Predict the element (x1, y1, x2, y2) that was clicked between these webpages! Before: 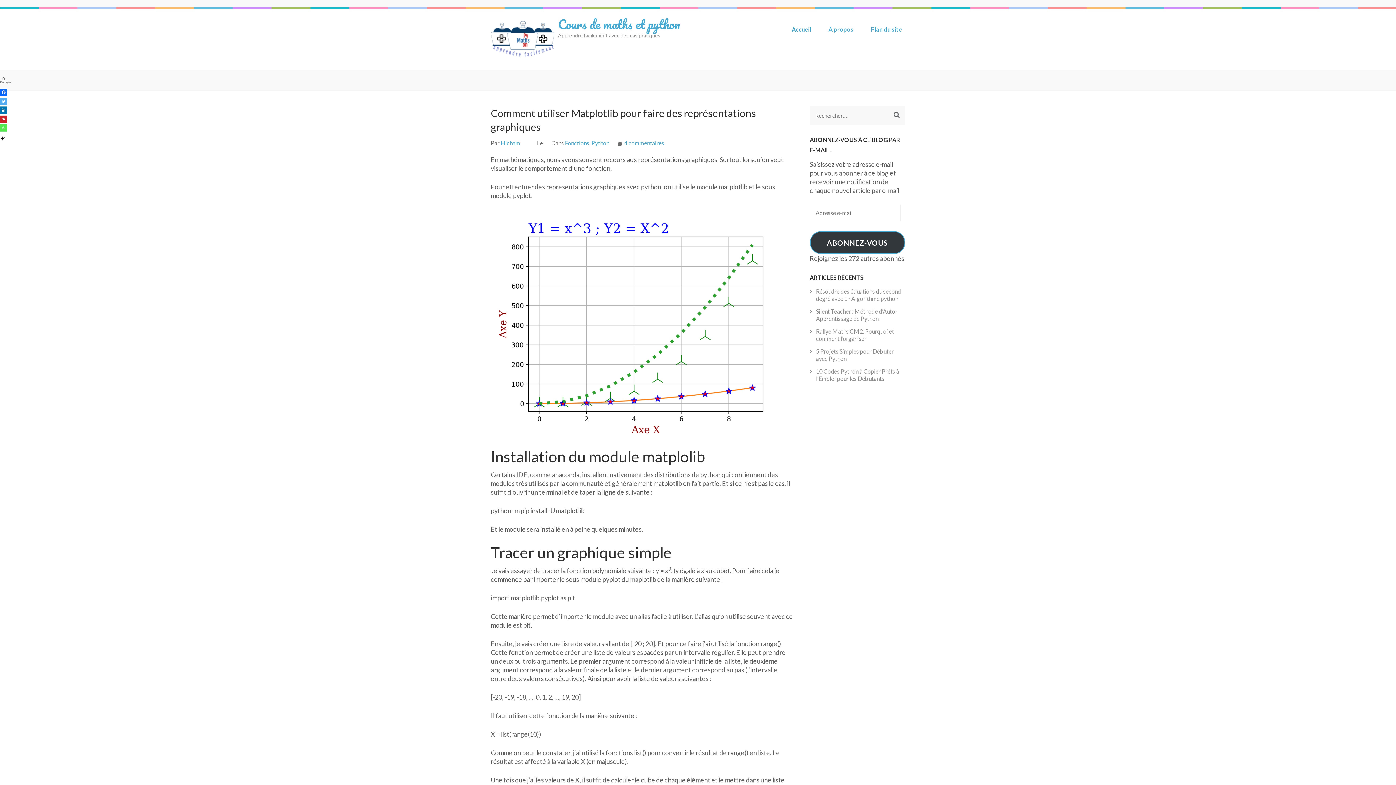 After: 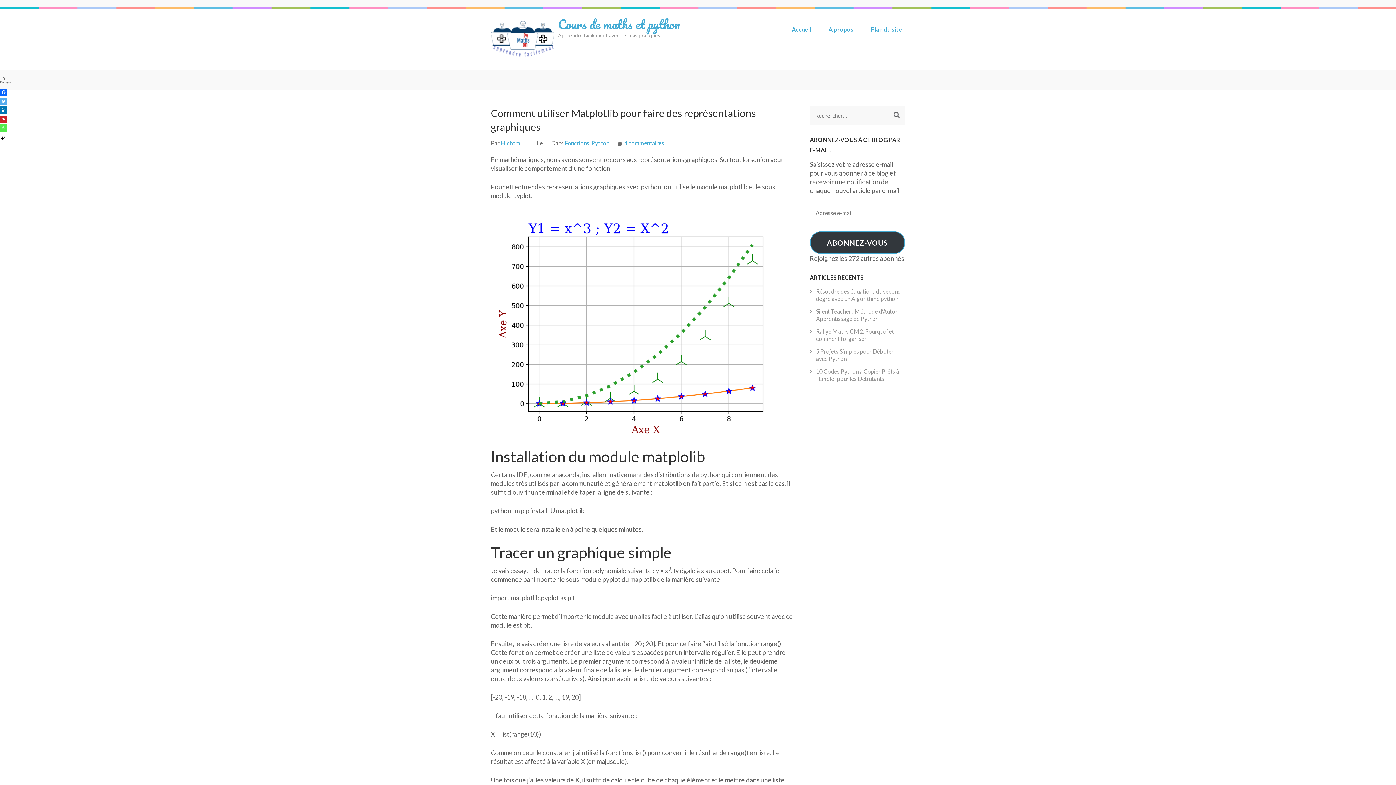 Action: label: Whatsapp bbox: (0, 124, 7, 131)